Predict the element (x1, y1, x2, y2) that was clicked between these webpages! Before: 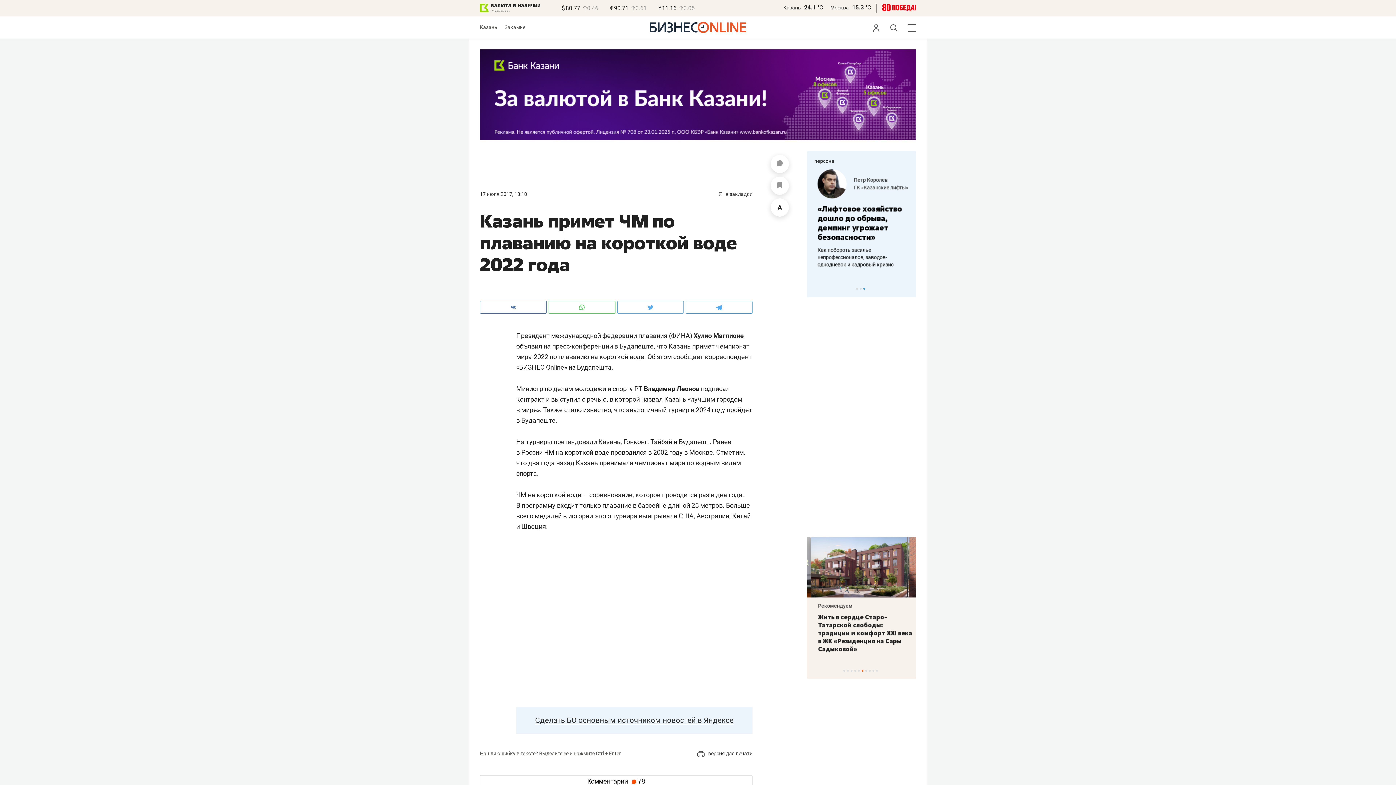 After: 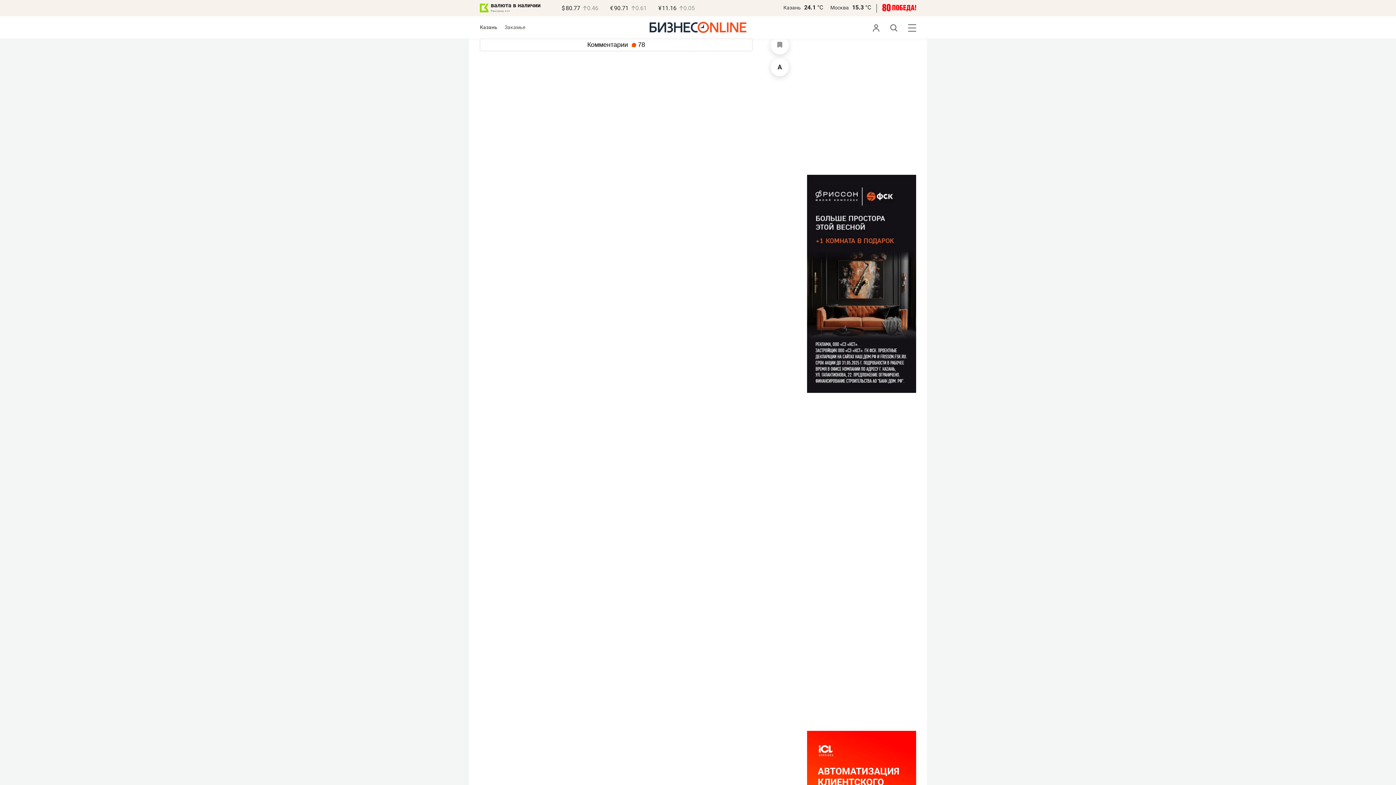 Action: bbox: (770, 155, 789, 173)